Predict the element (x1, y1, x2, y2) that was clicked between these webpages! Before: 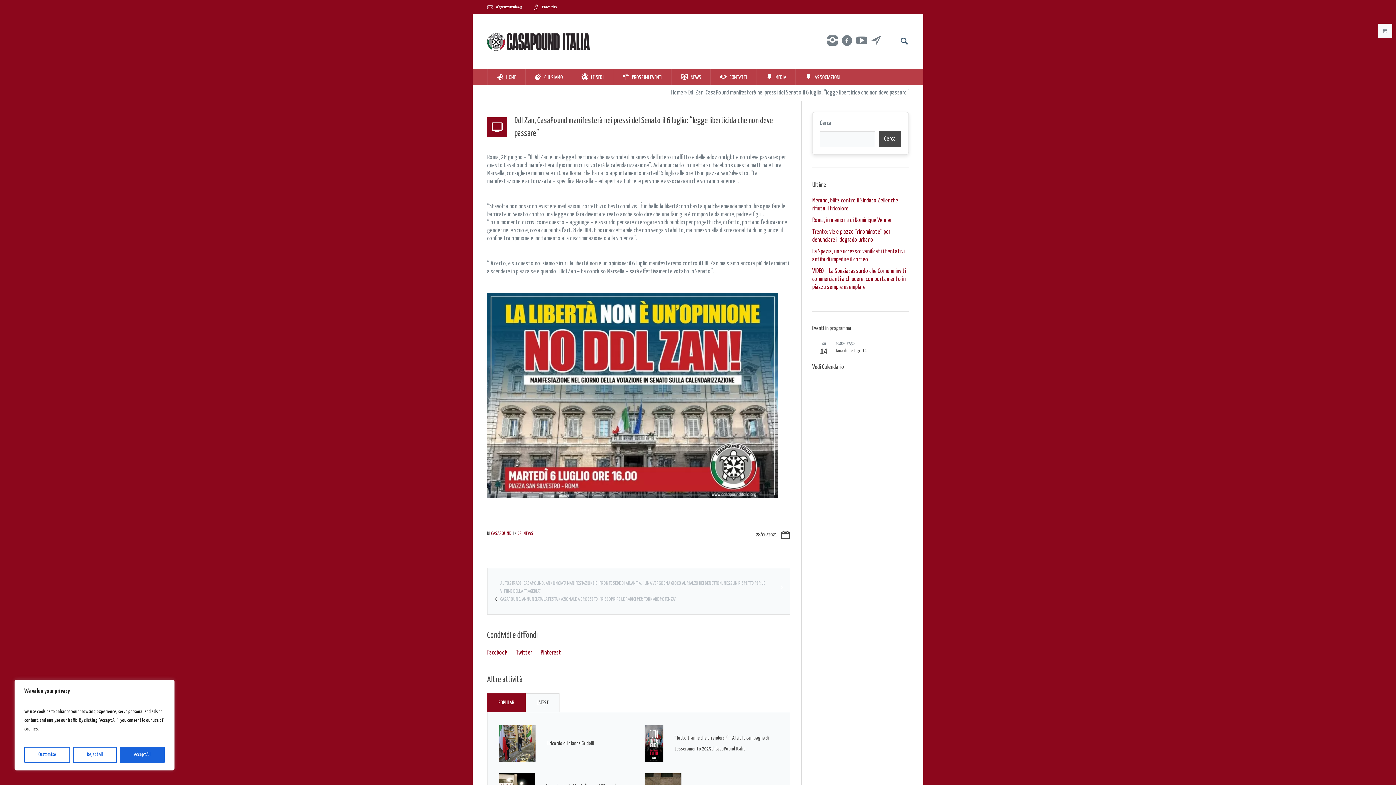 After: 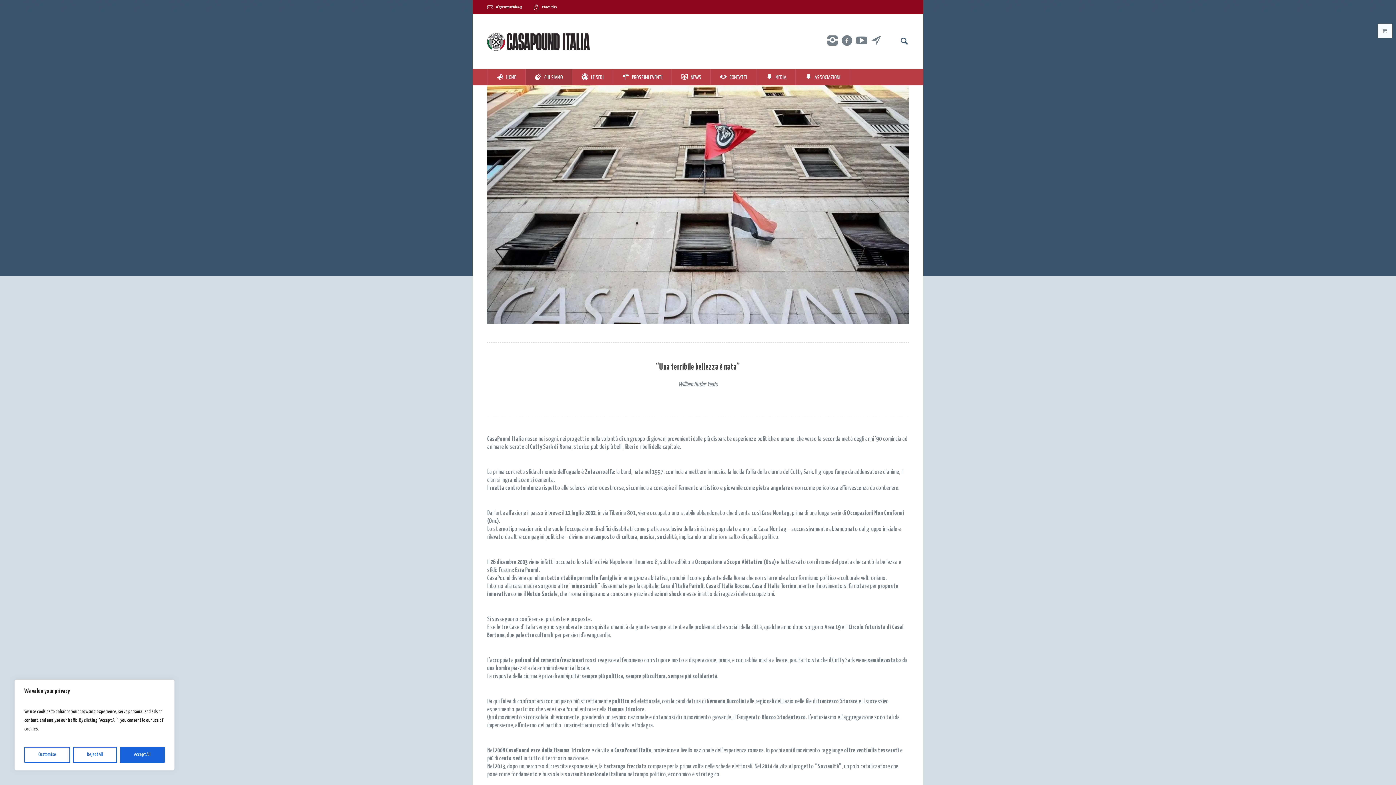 Action: bbox: (525, 69, 572, 85) label: CHI SIAMO